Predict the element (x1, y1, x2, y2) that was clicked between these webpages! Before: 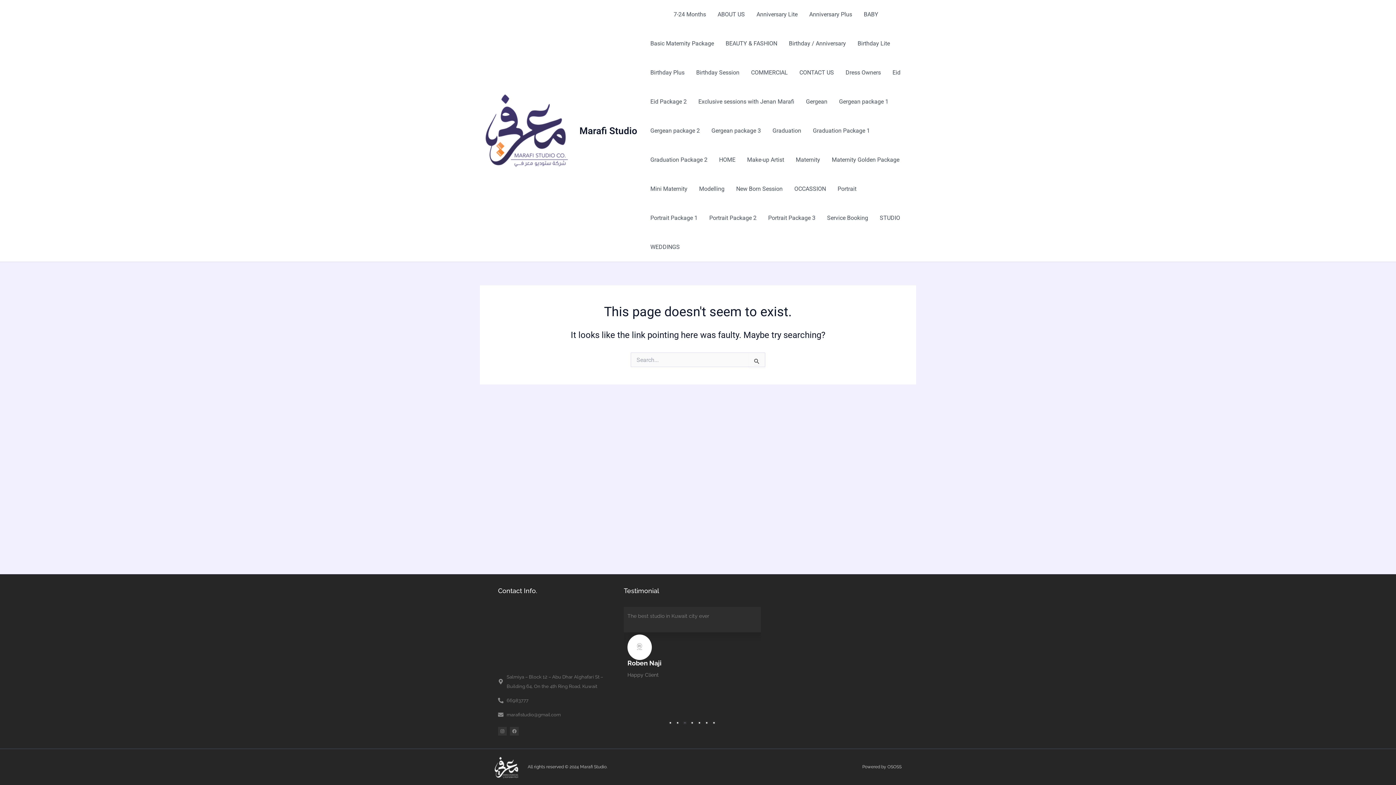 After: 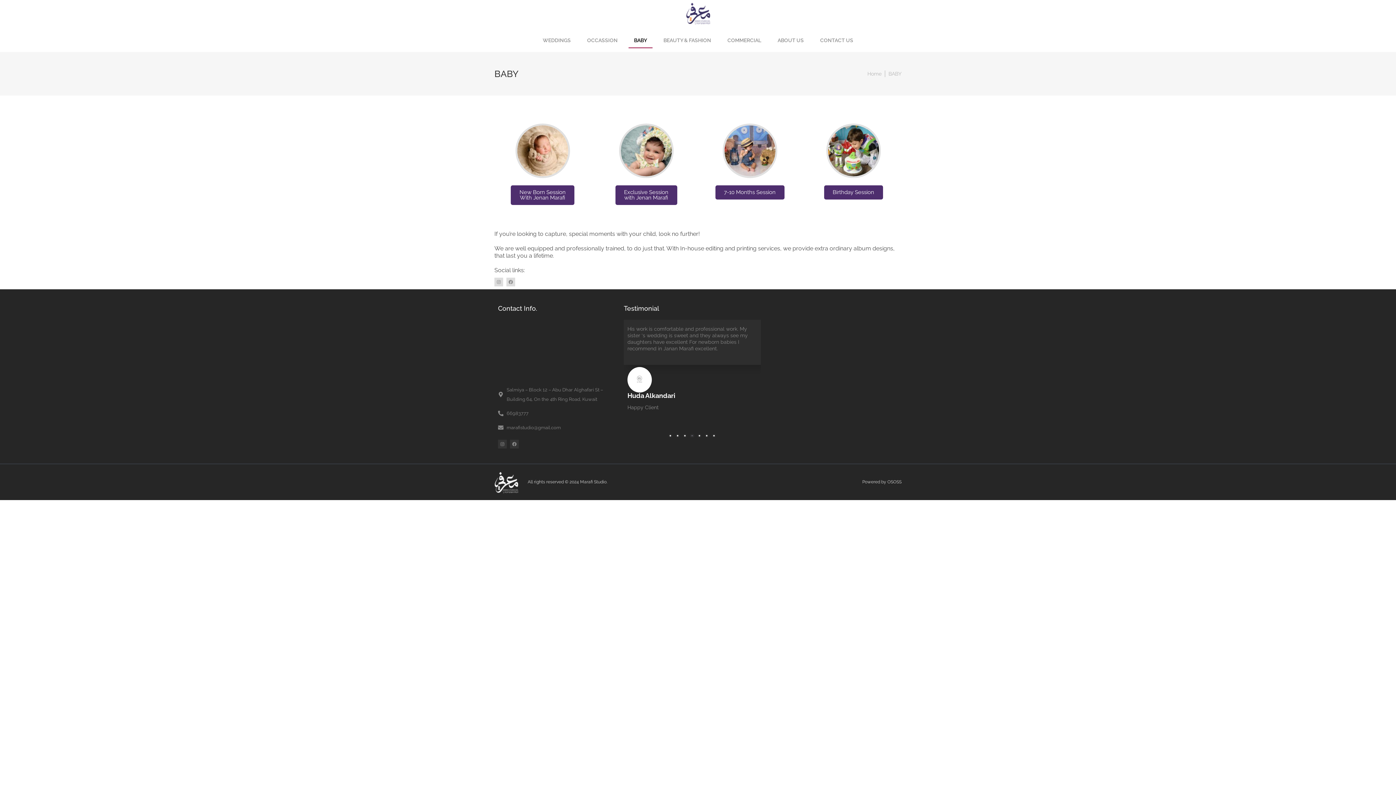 Action: label: BABY bbox: (858, 0, 884, 29)